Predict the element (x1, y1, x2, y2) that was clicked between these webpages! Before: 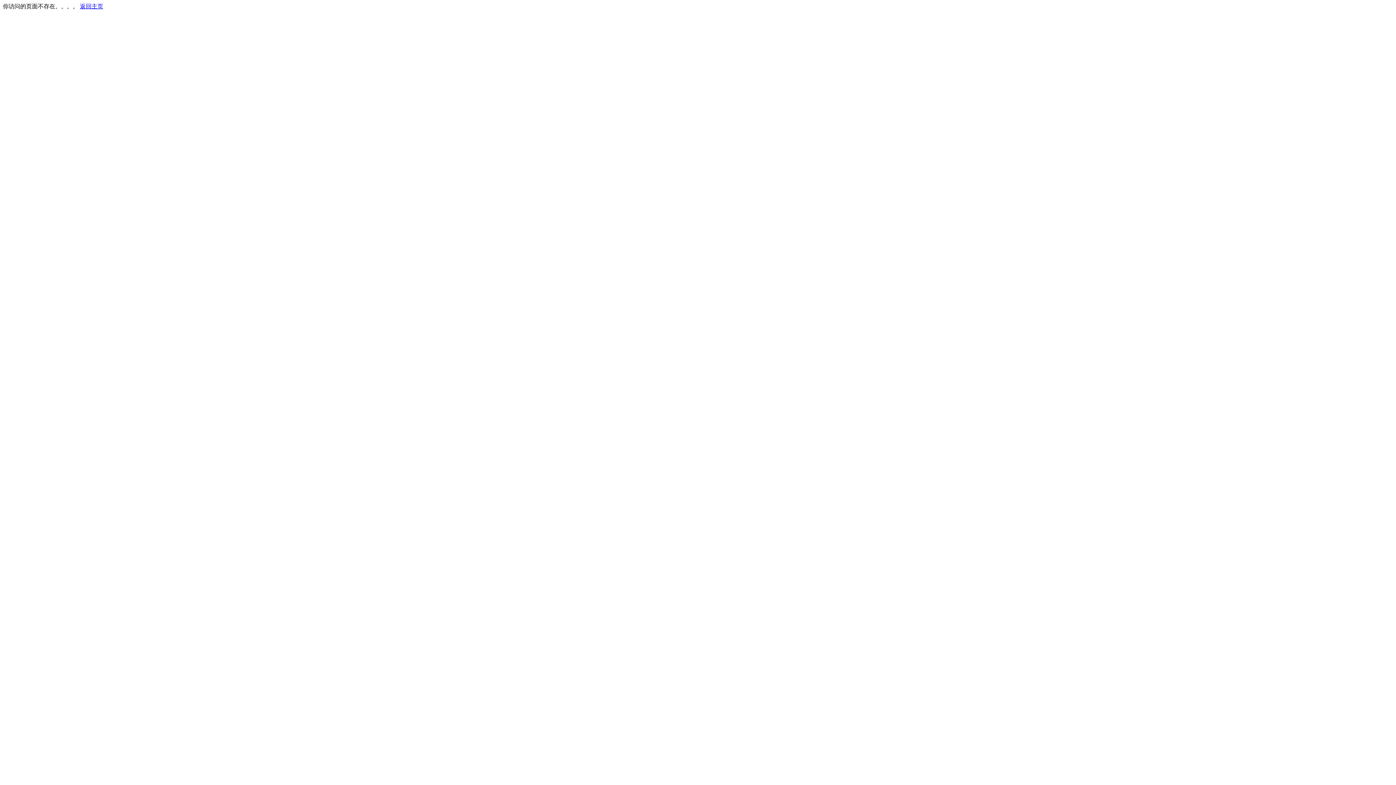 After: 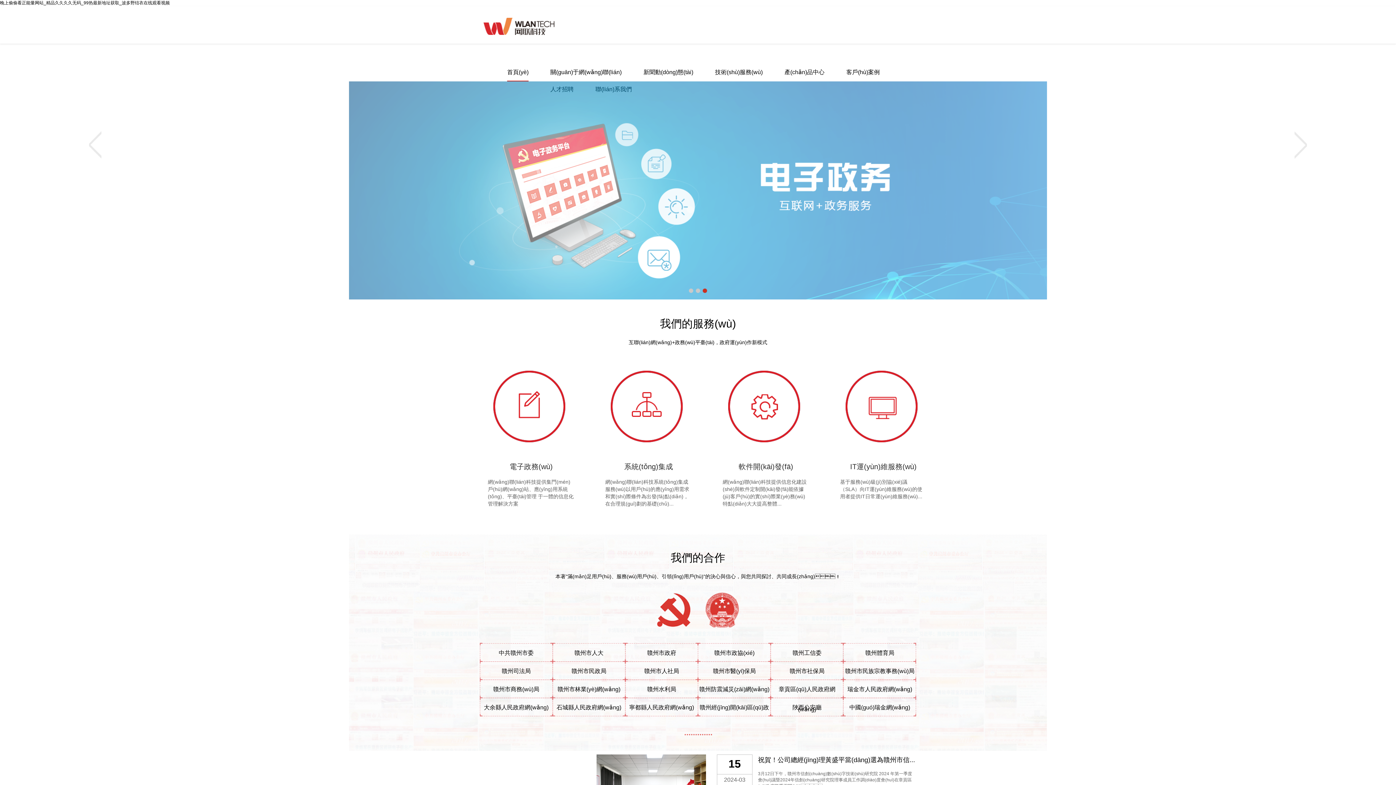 Action: bbox: (80, 3, 103, 9) label: 返回主页